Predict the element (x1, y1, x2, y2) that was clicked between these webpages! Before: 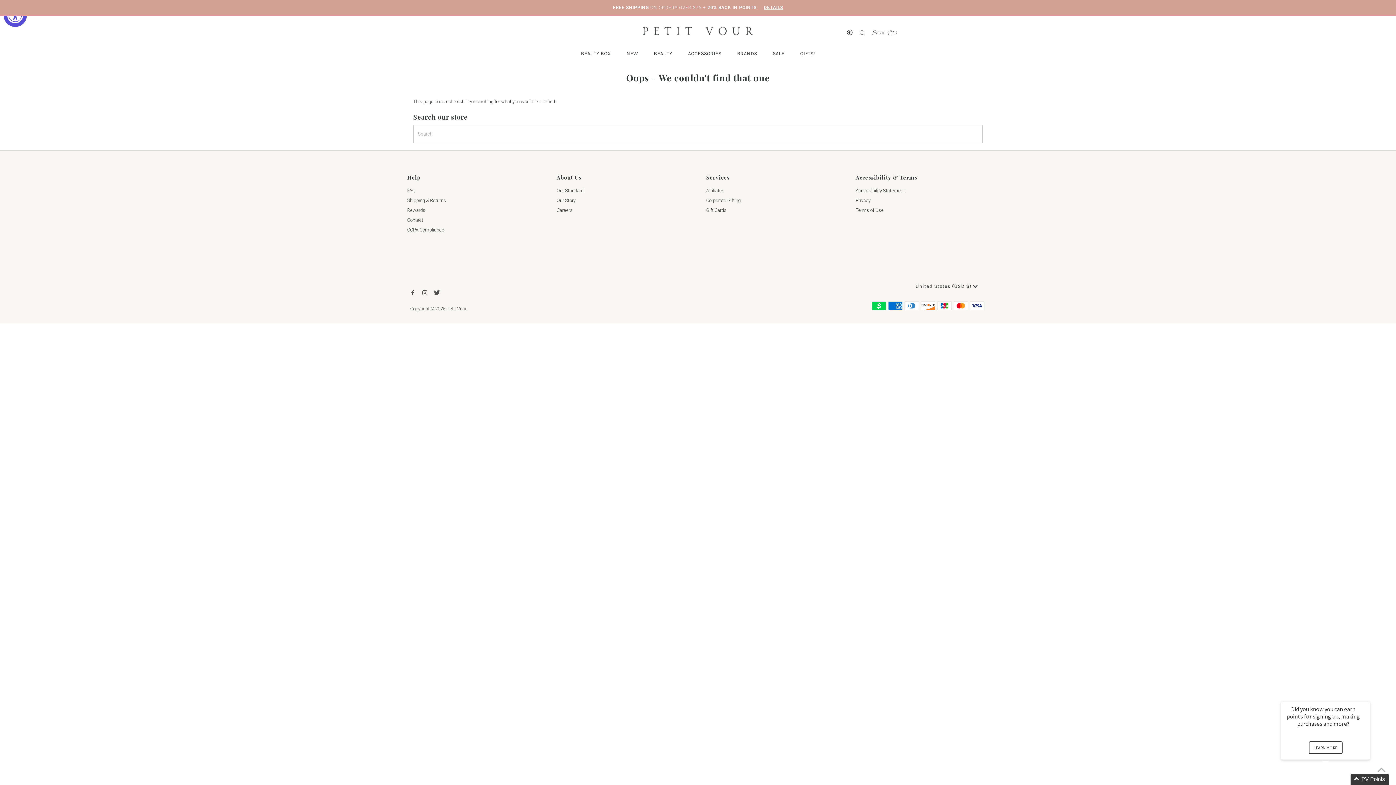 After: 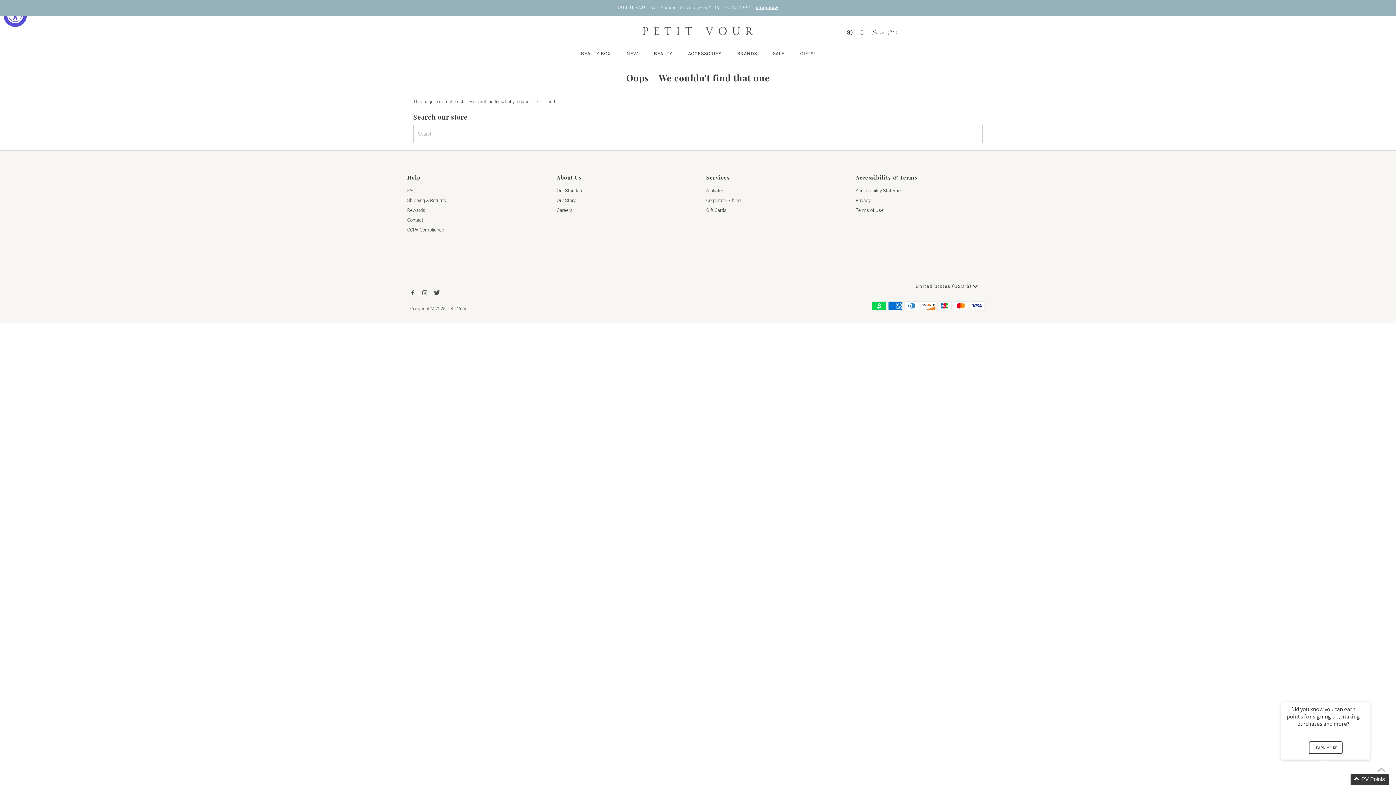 Action: bbox: (410, 291, 421, 296)